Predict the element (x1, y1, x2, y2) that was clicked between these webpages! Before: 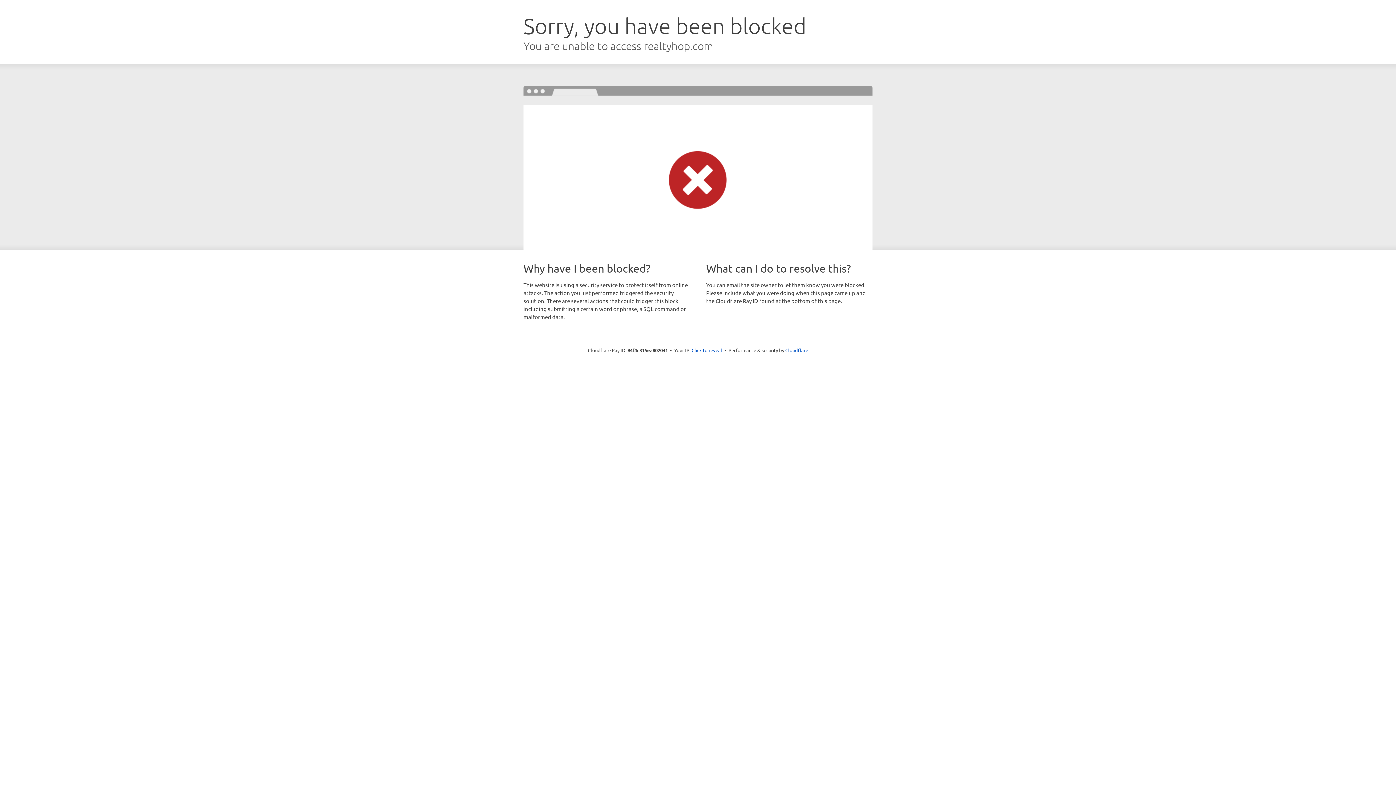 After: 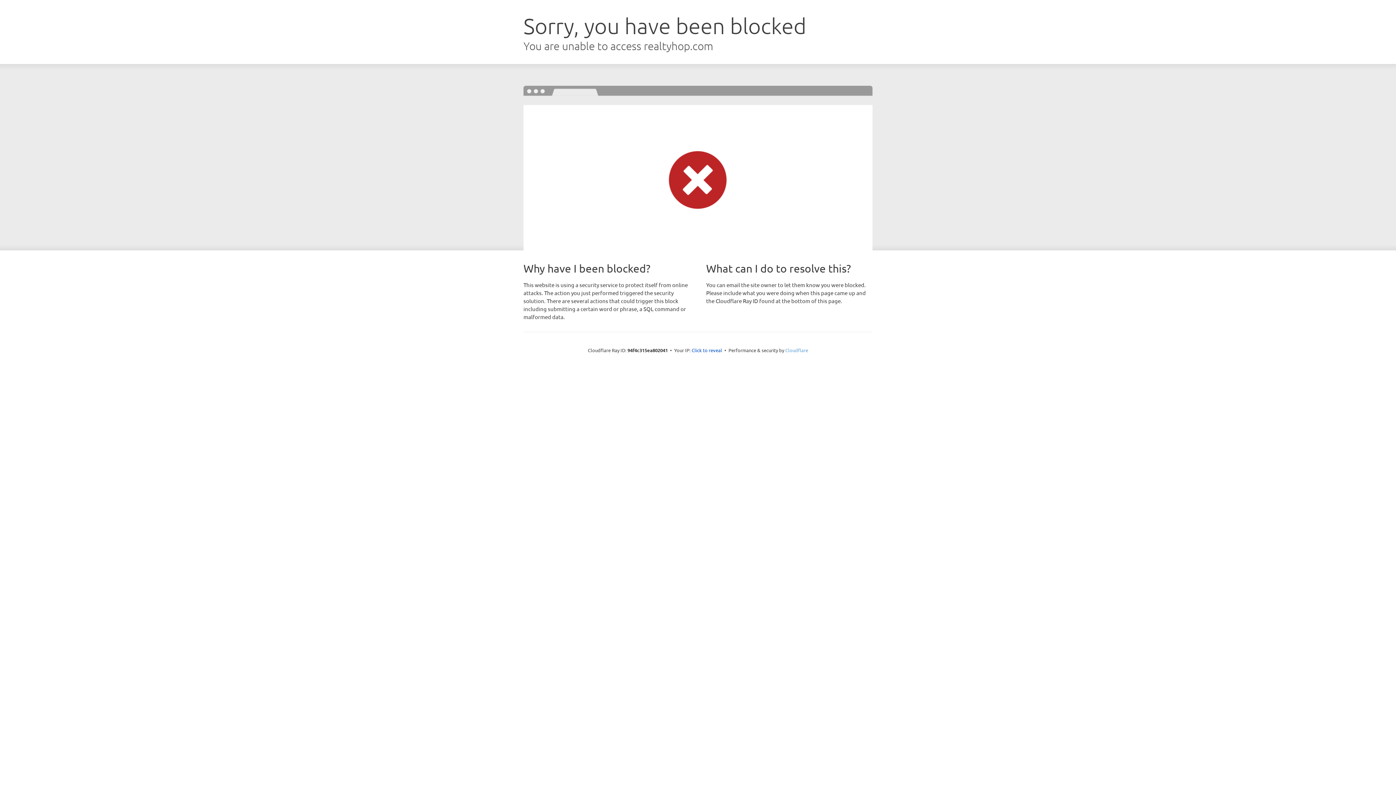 Action: label: Cloudflare bbox: (785, 347, 808, 353)